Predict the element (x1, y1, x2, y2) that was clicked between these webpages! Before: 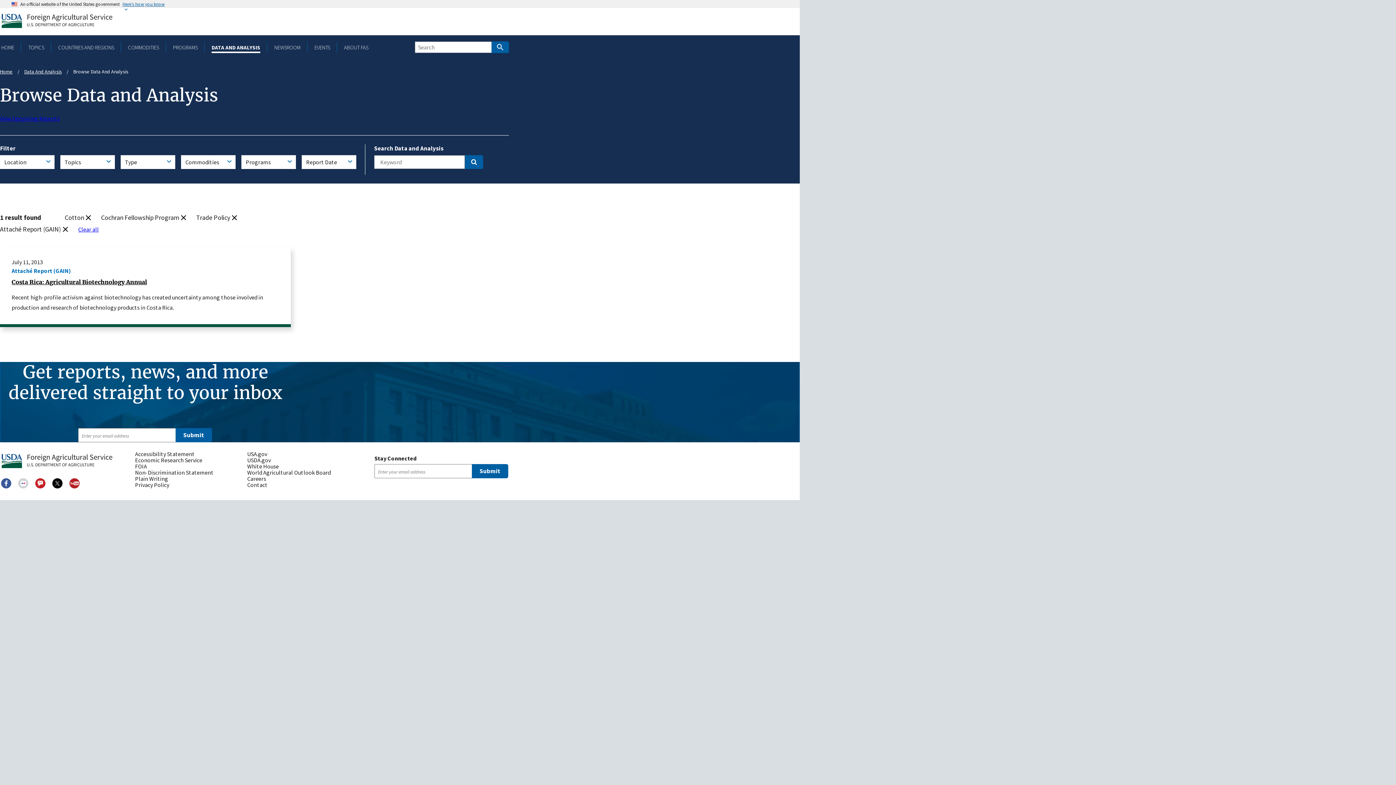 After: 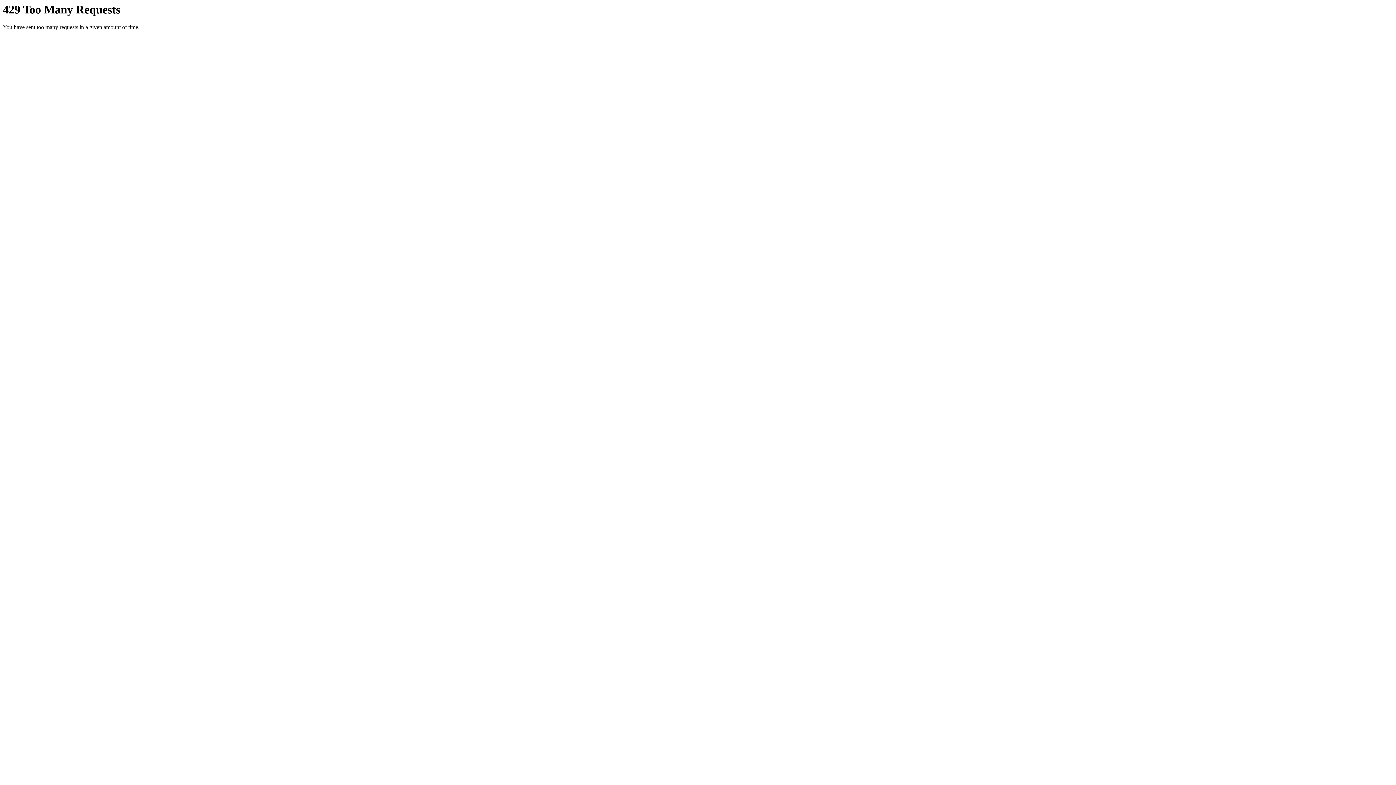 Action: label: Flickr bbox: (18, 478, 28, 488)